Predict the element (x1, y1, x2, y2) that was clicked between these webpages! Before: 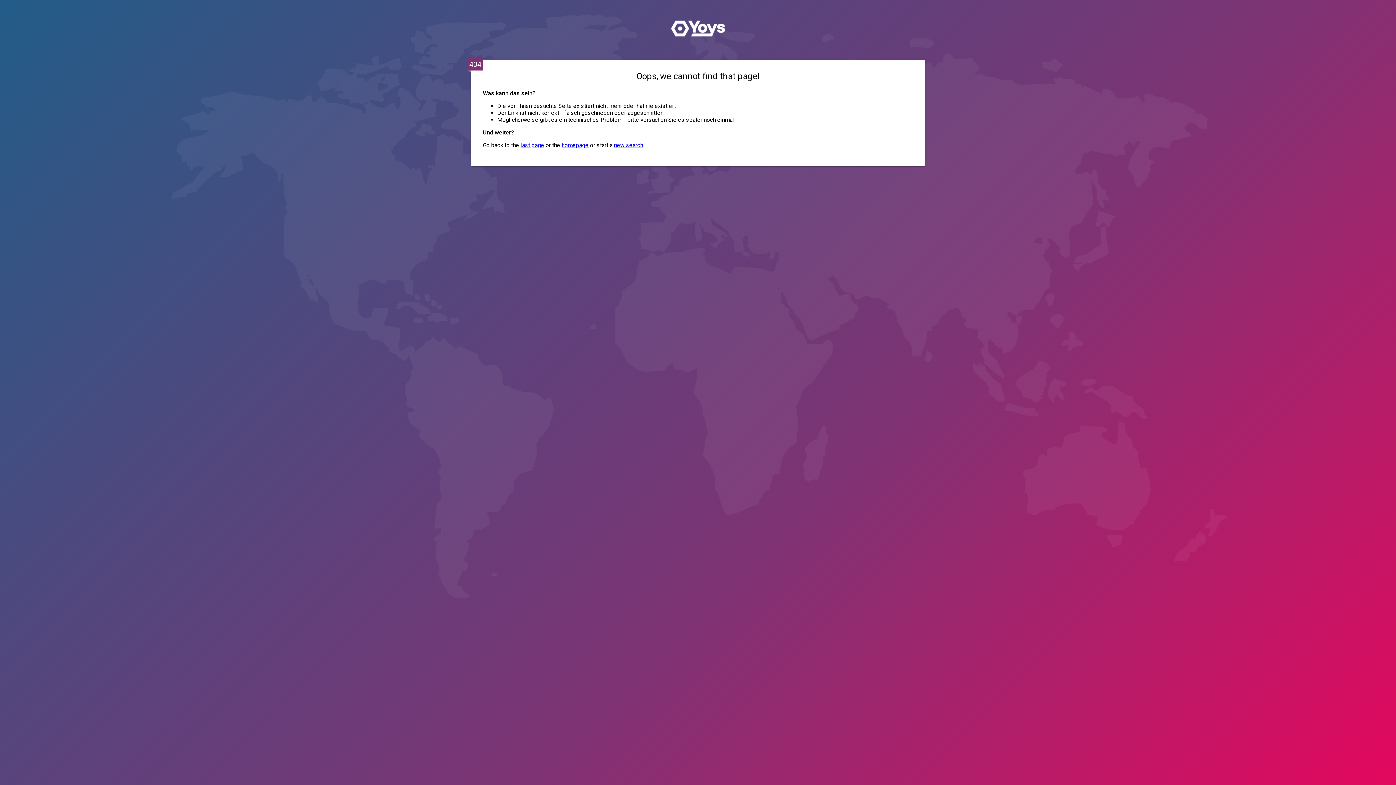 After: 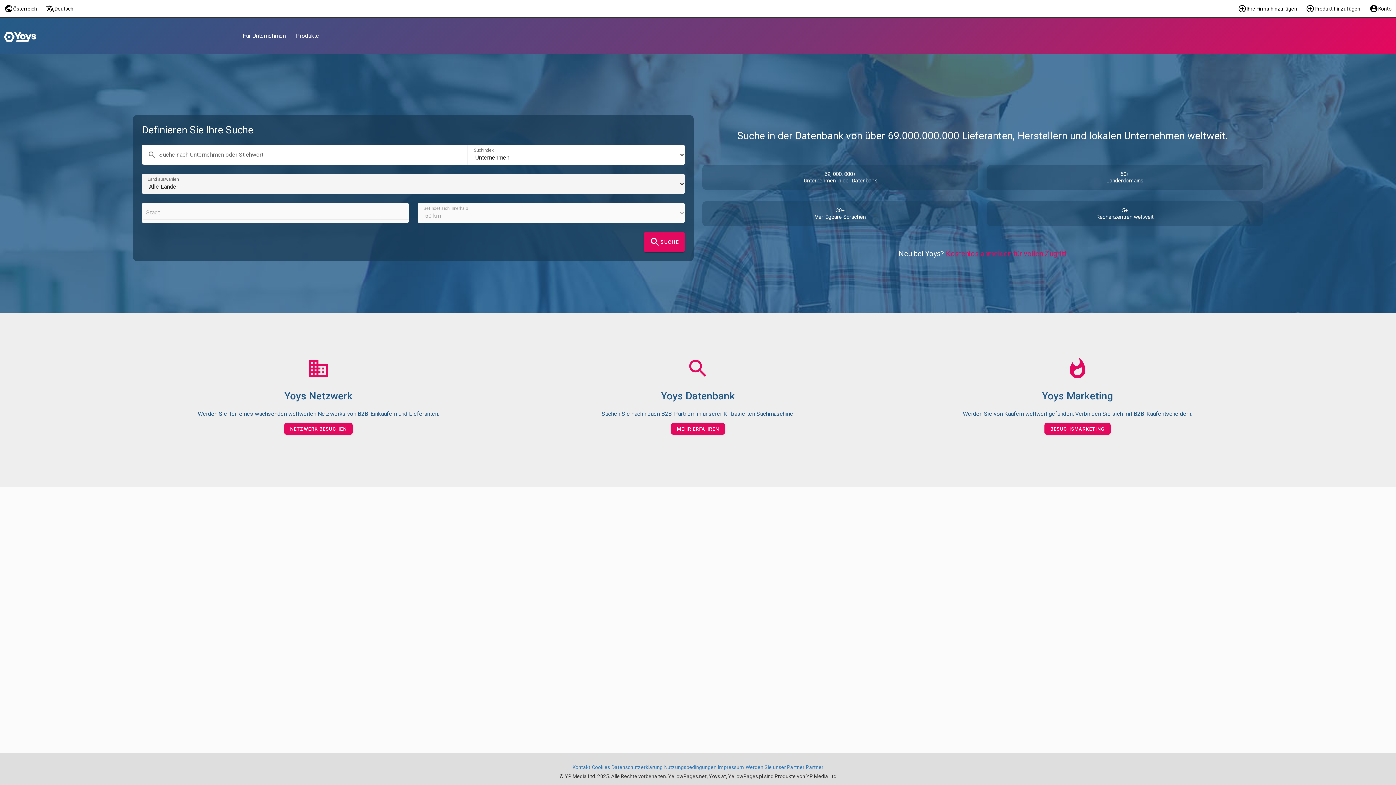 Action: bbox: (614, 141, 643, 148) label: new search